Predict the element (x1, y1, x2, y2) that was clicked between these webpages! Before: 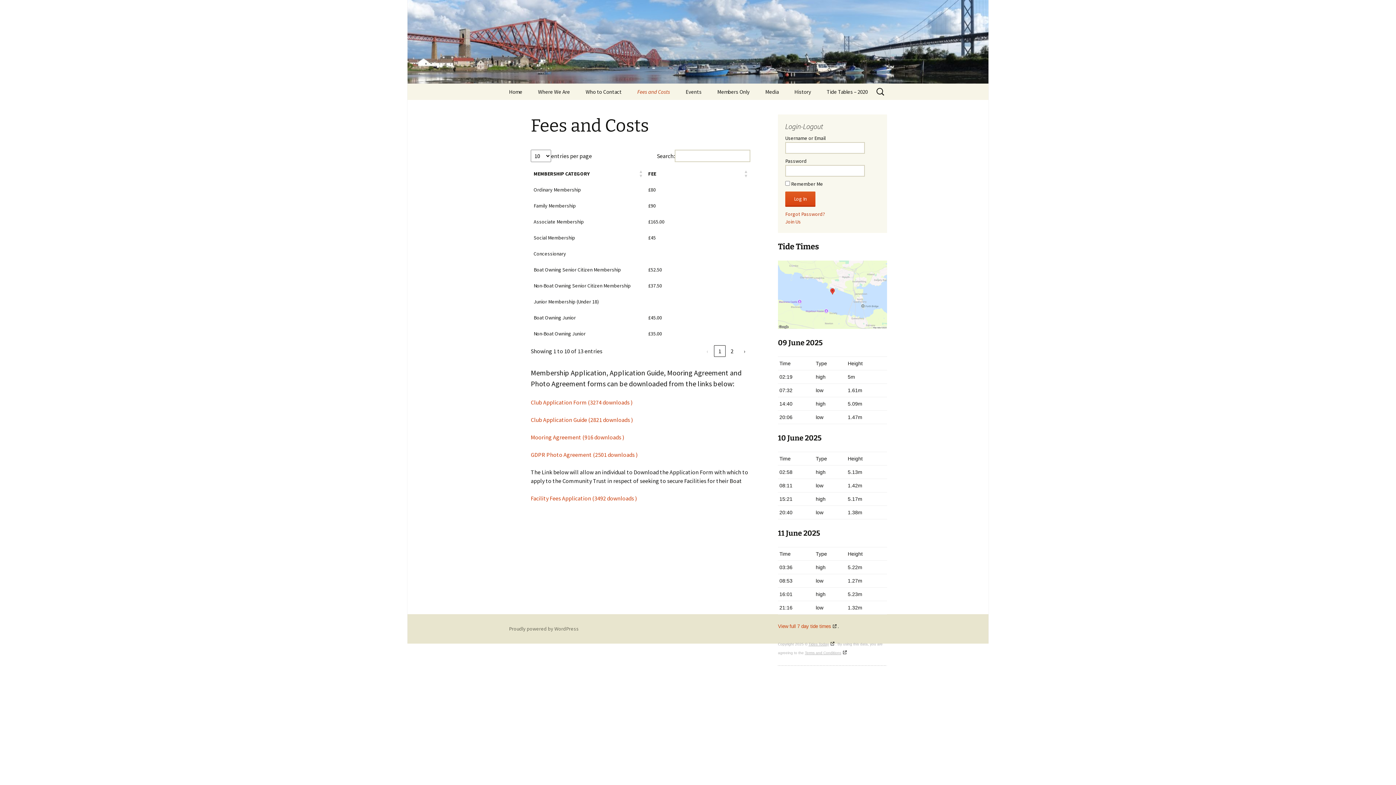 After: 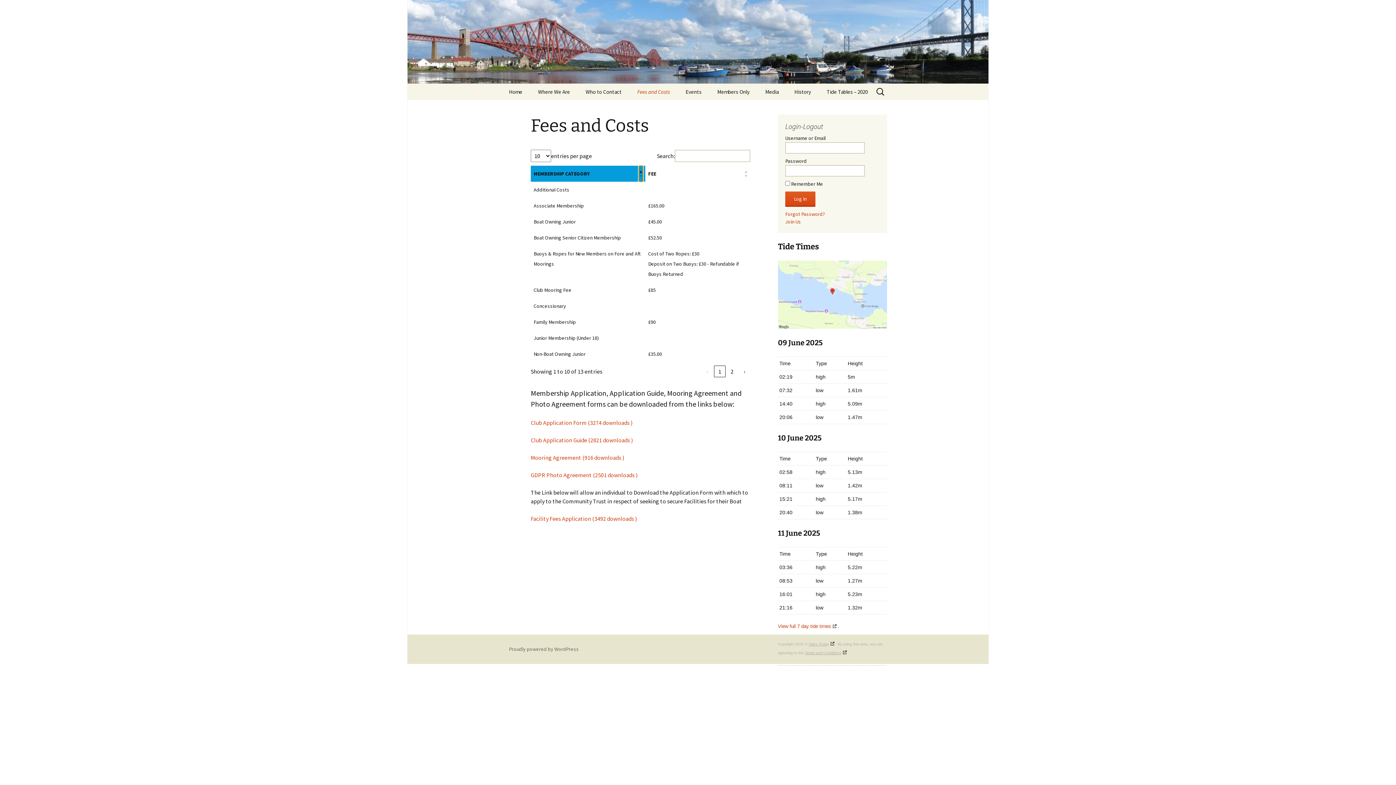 Action: bbox: (638, 165, 643, 181) label: Membership Category: Activate to sort